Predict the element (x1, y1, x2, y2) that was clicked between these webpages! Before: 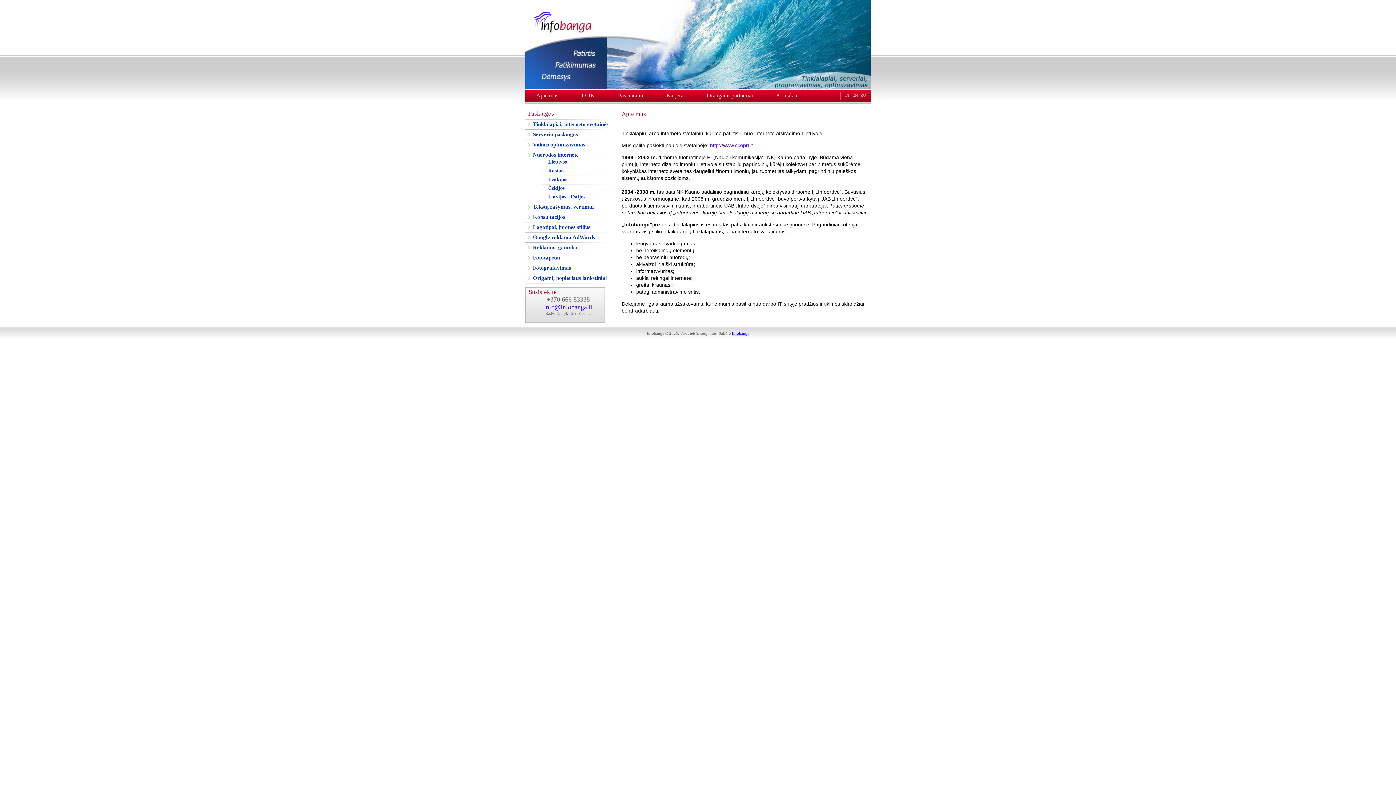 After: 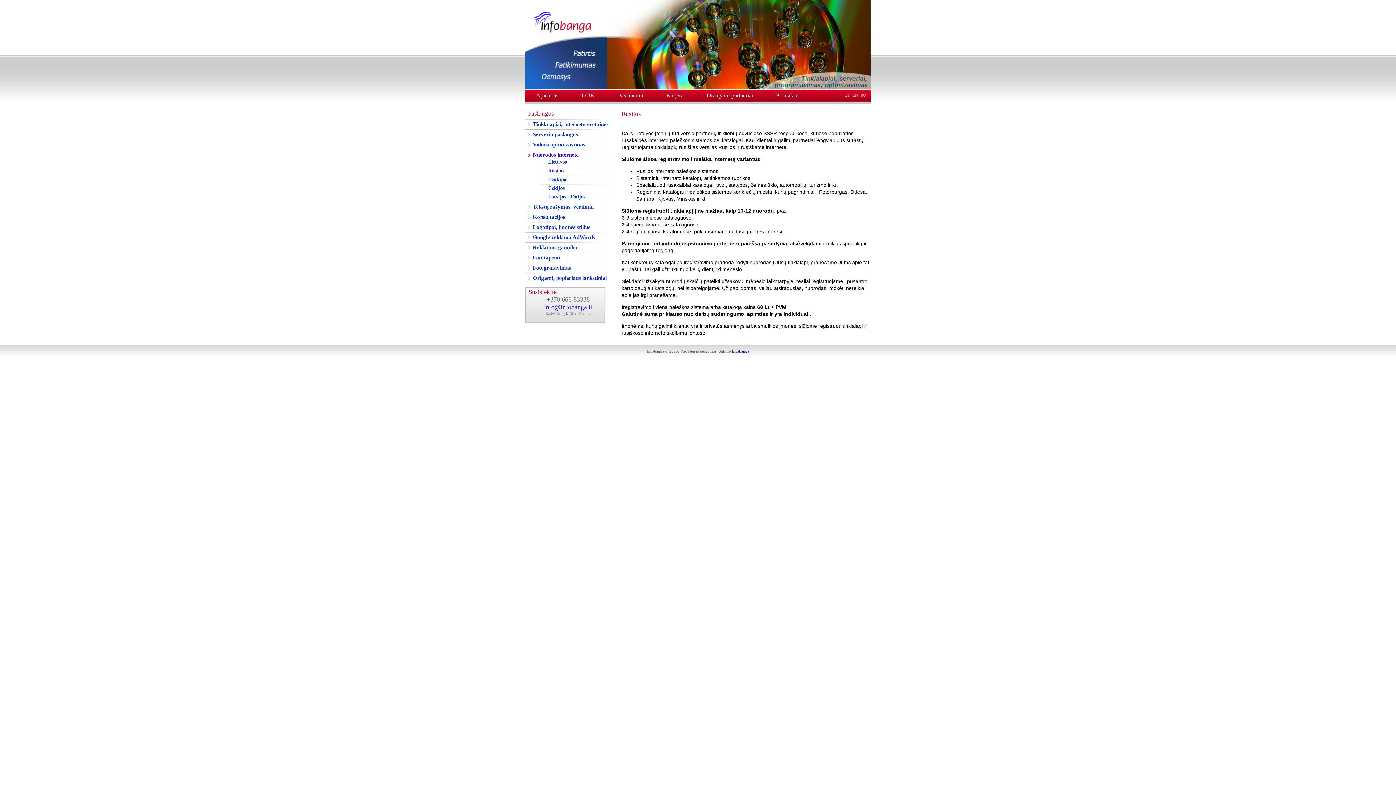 Action: bbox: (548, 168, 564, 173) label: Rusijos